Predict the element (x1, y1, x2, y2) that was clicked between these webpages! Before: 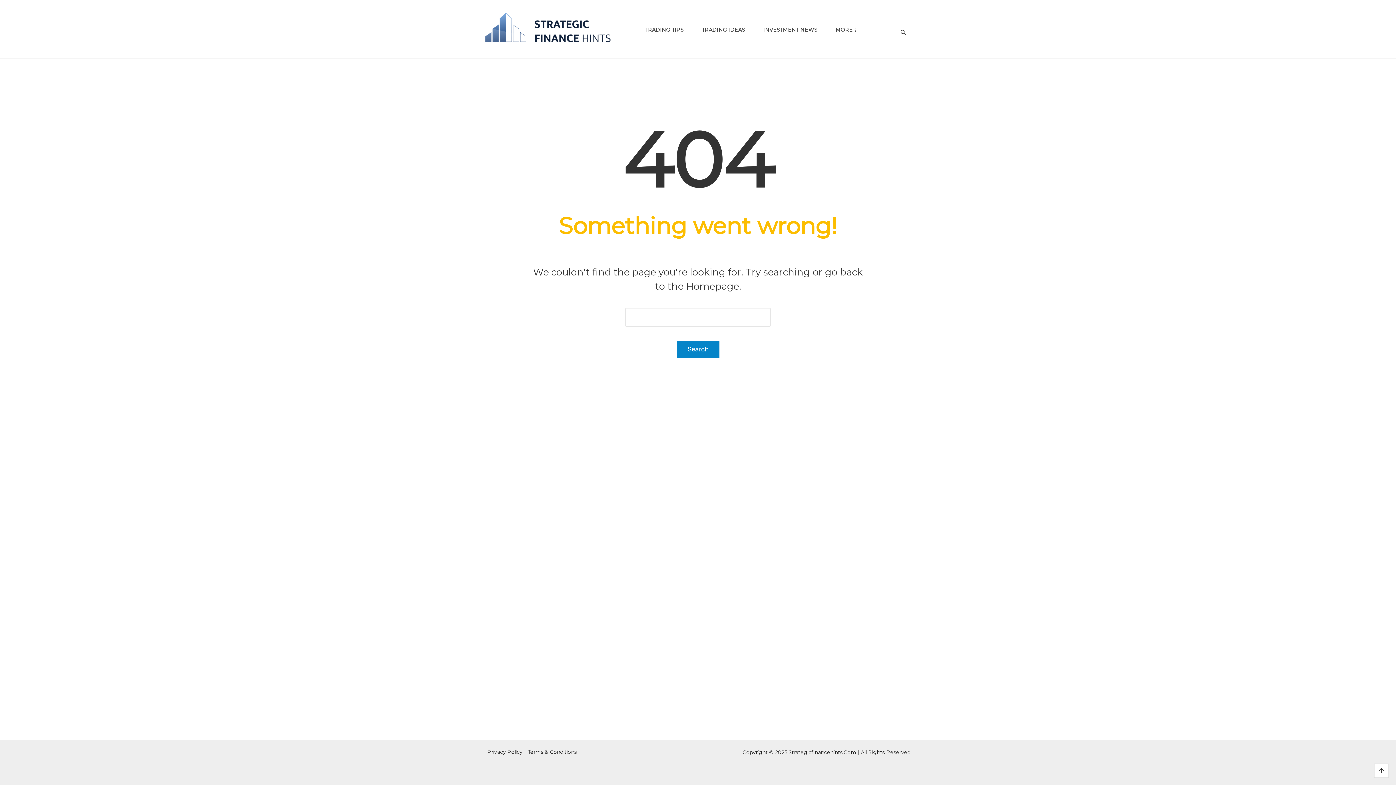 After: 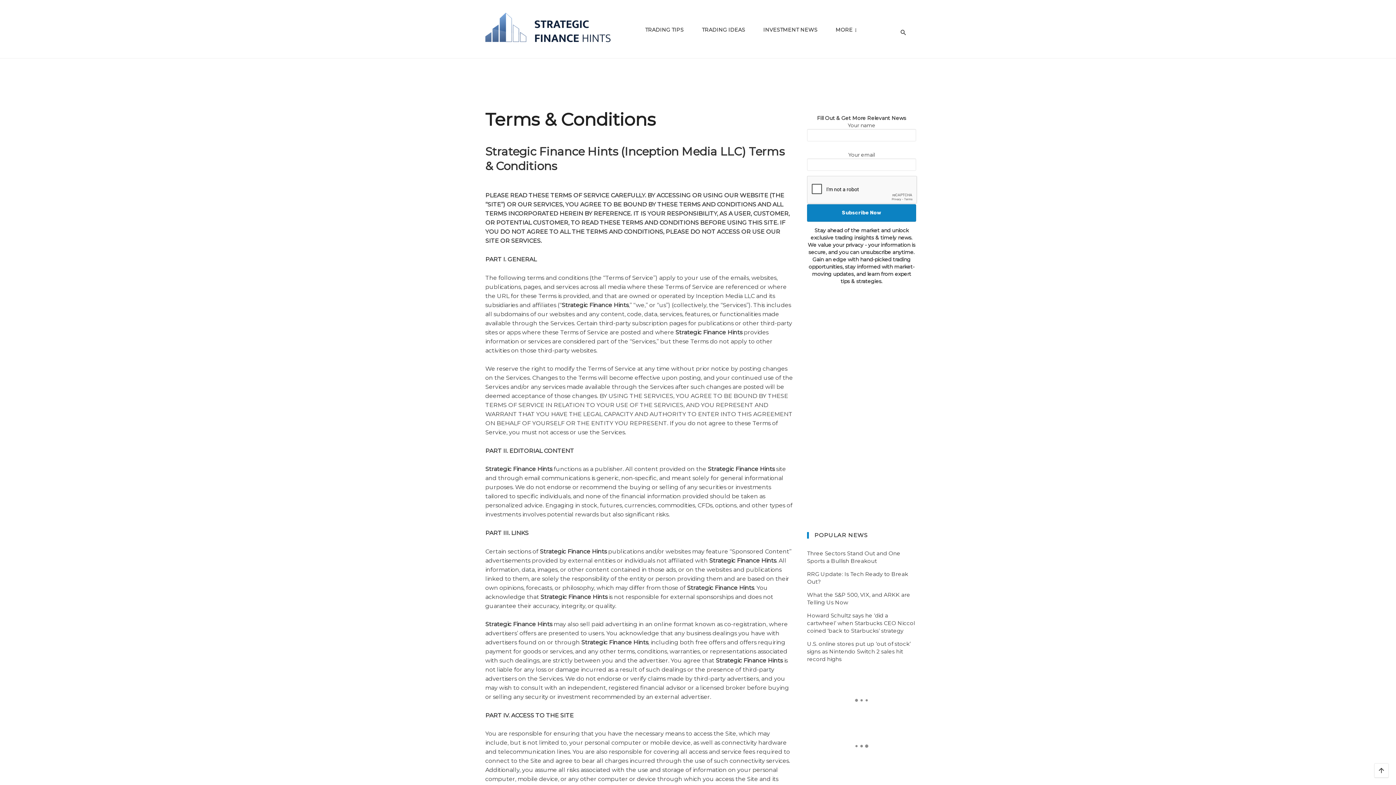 Action: label: Terms & Conditions bbox: (527, 741, 577, 763)